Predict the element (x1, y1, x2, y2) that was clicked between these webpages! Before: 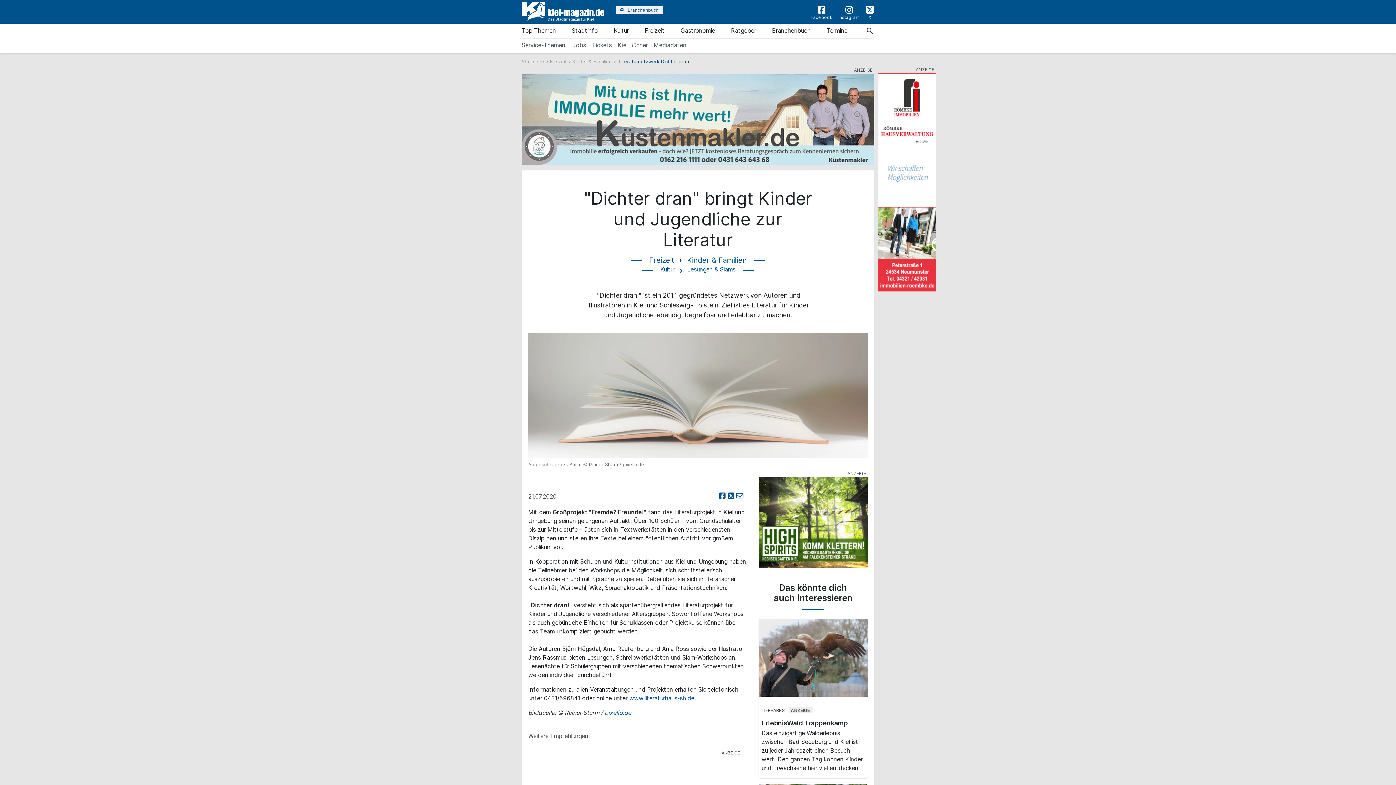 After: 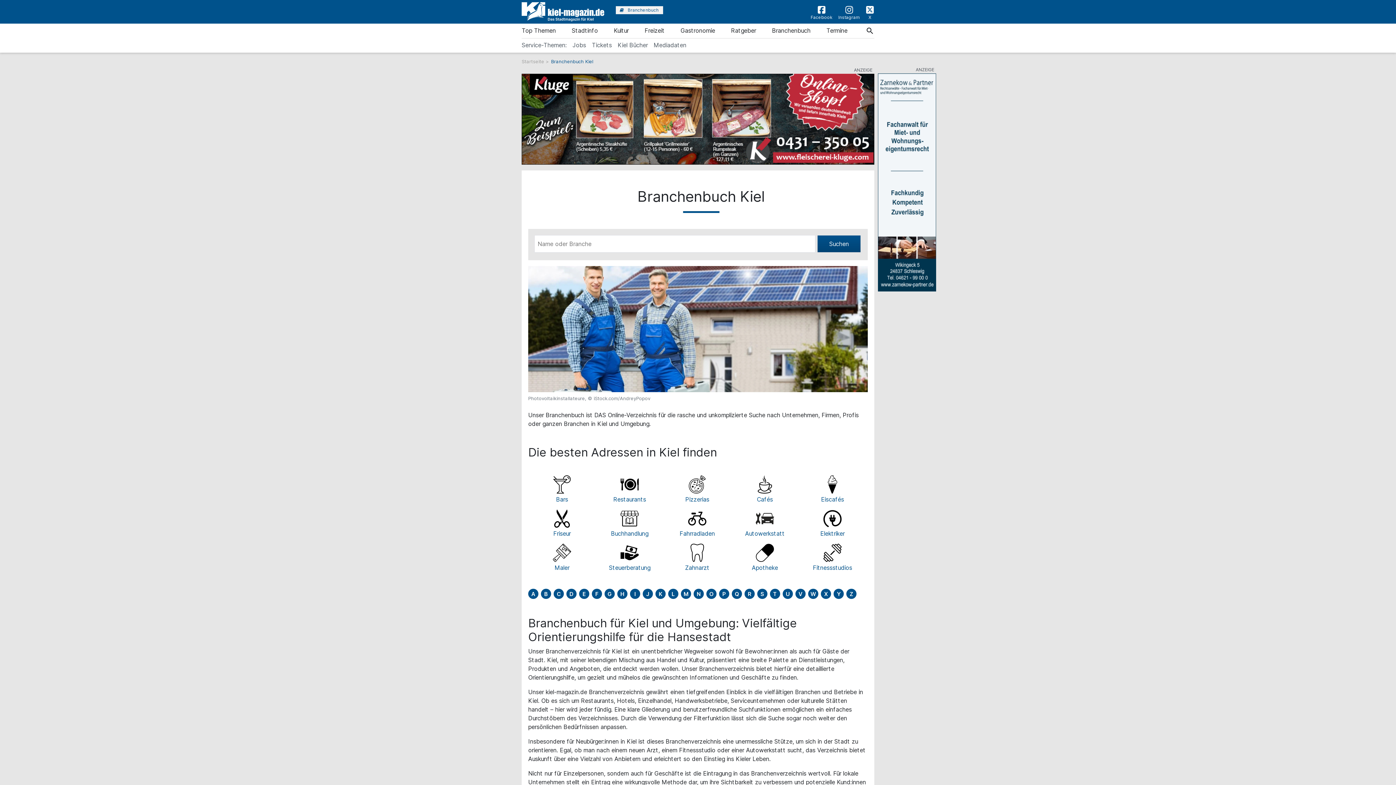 Action: label: Branchenbuch bbox: (616, 6, 663, 14)